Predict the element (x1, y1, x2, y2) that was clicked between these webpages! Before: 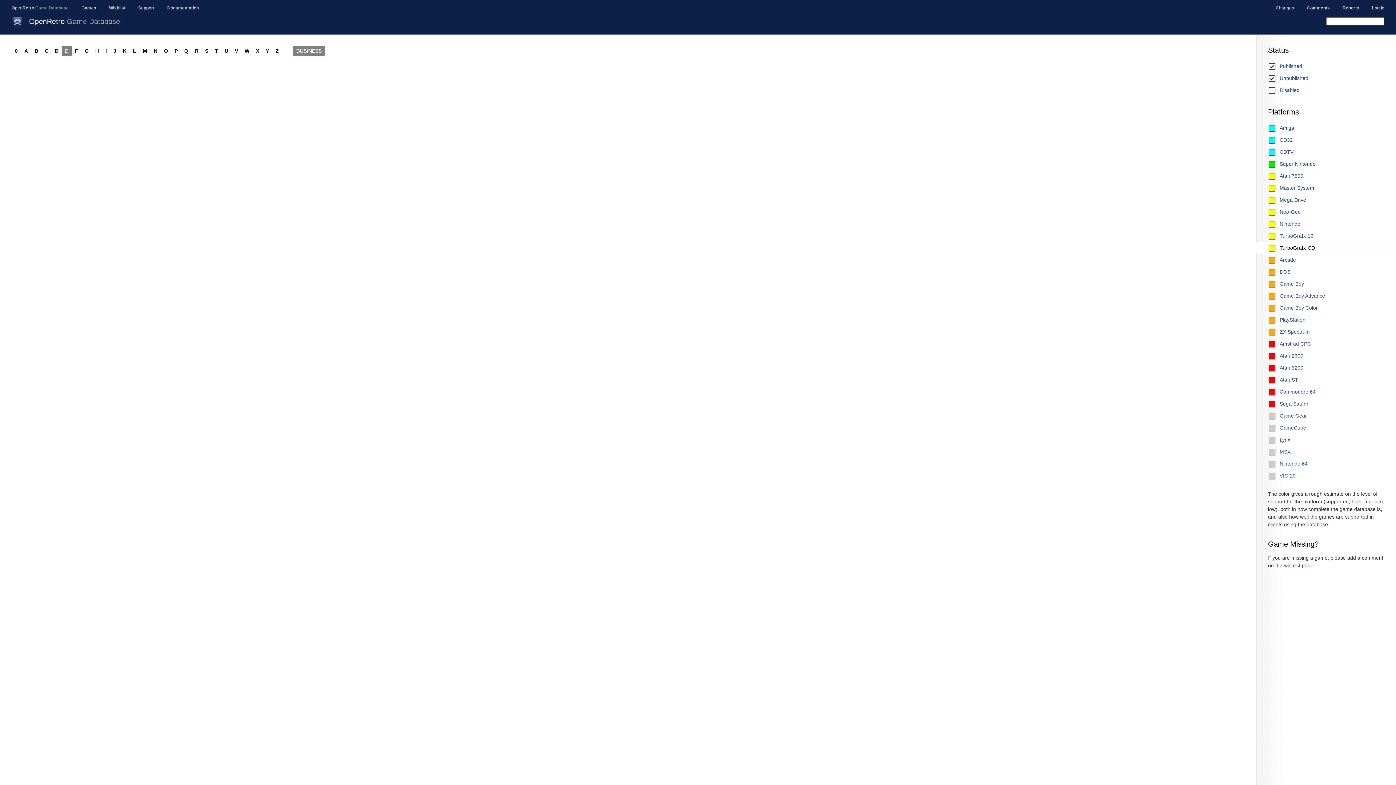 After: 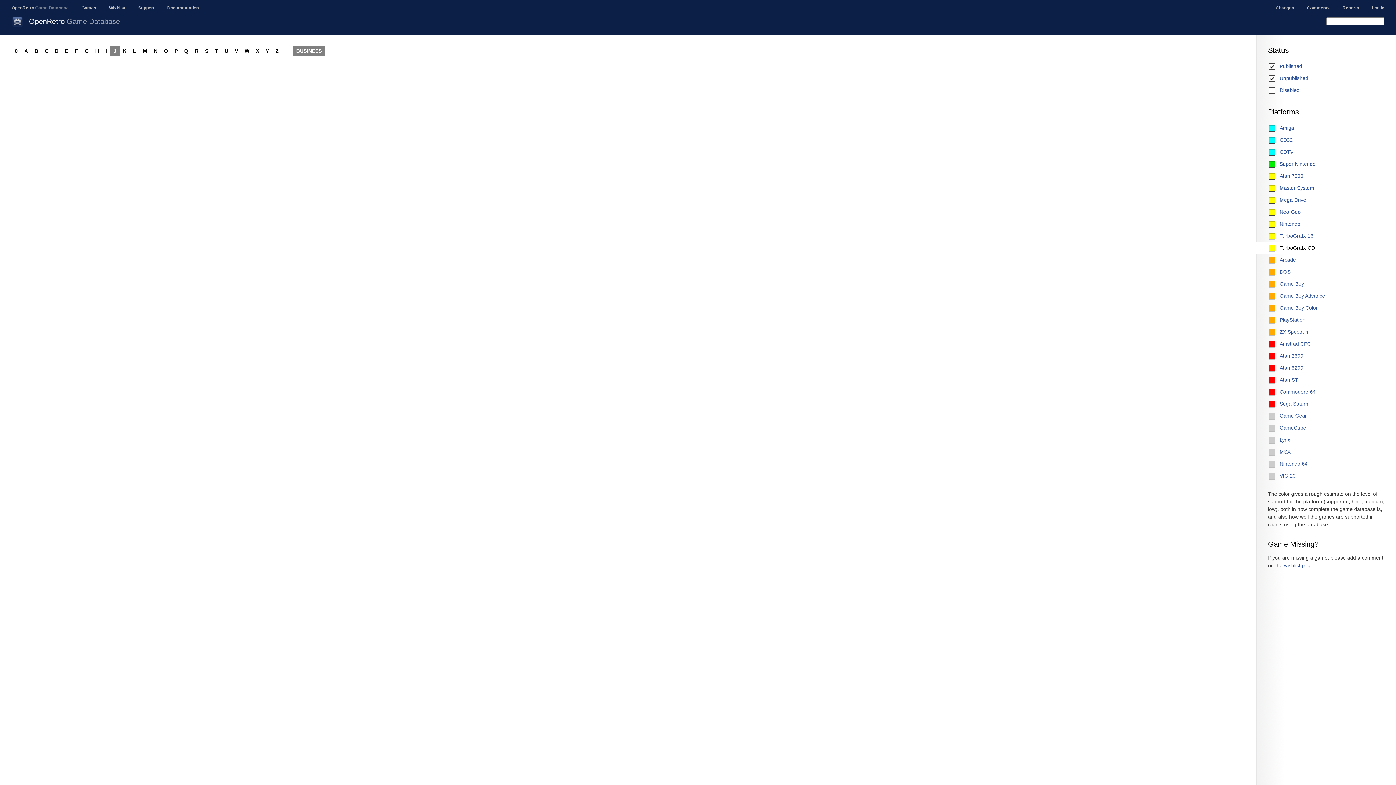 Action: bbox: (110, 46, 119, 55) label: J